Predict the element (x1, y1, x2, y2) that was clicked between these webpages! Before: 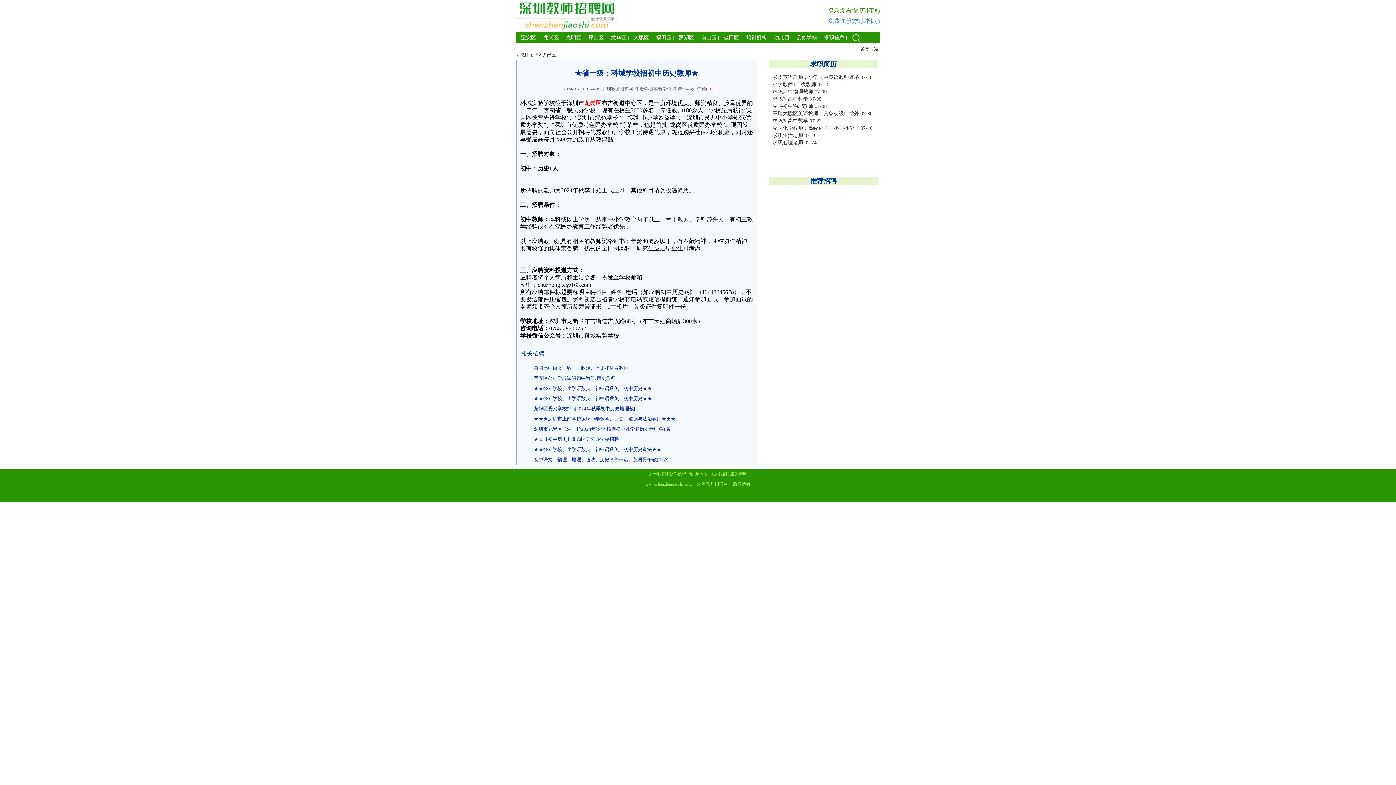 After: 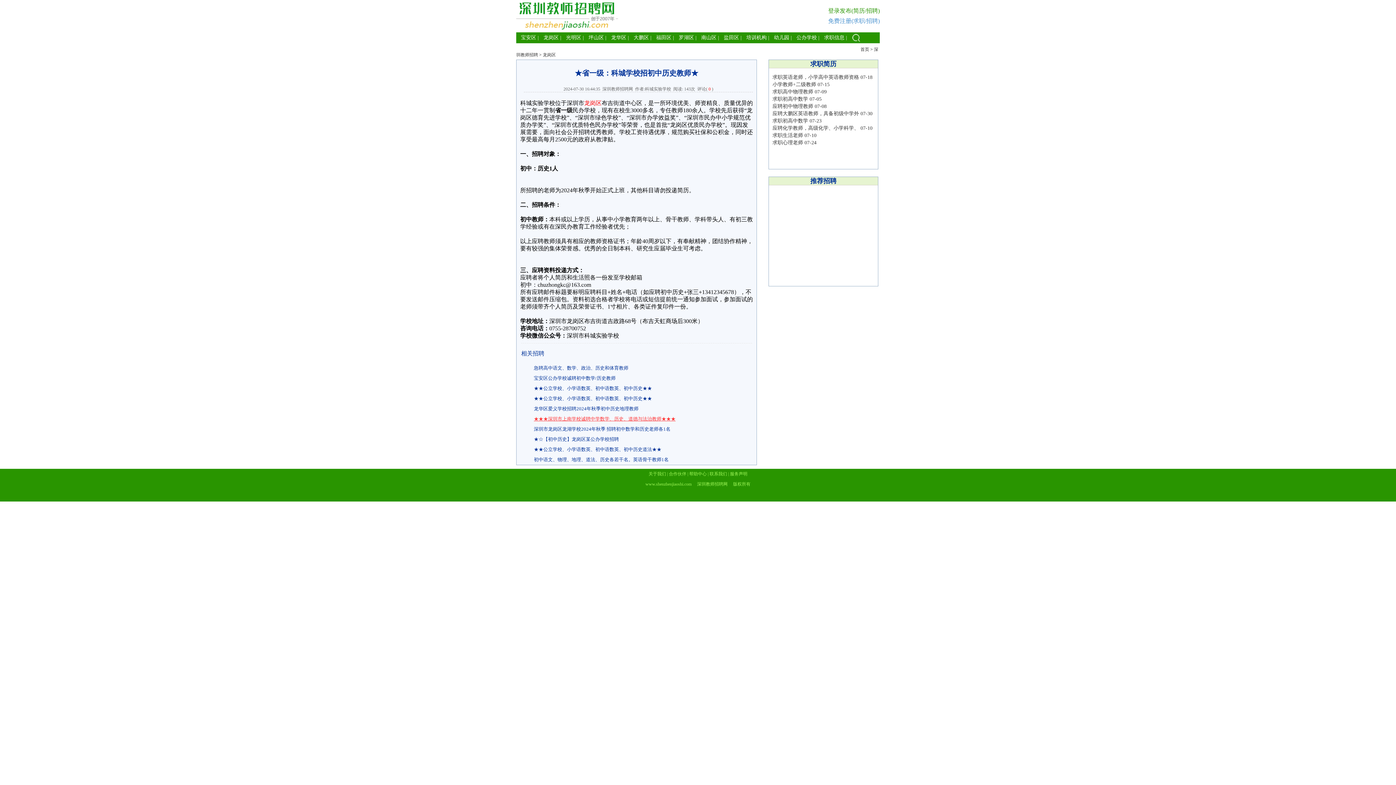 Action: bbox: (534, 416, 675, 421) label: ★★★深圳市上南学校诚聘中学数学、历史、道德与法治教师★★★